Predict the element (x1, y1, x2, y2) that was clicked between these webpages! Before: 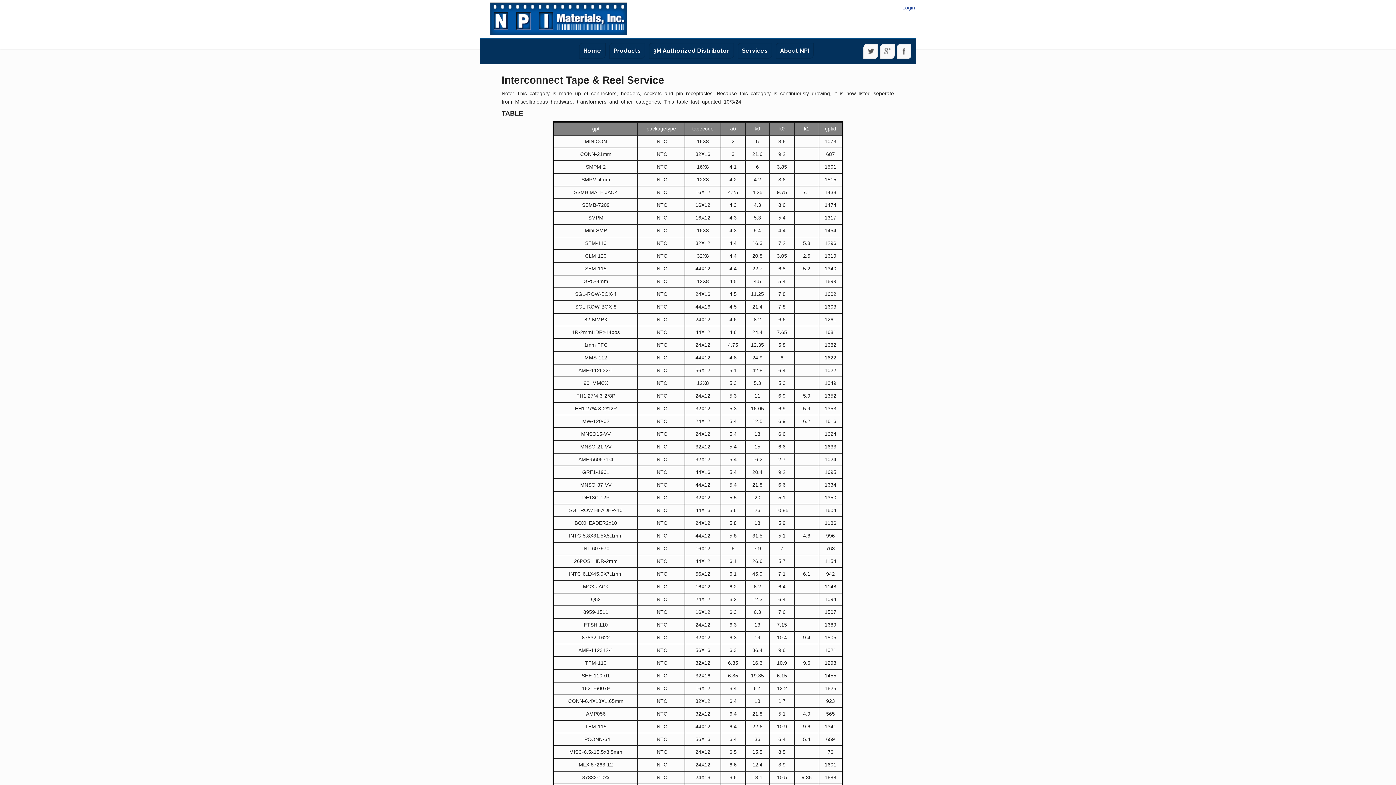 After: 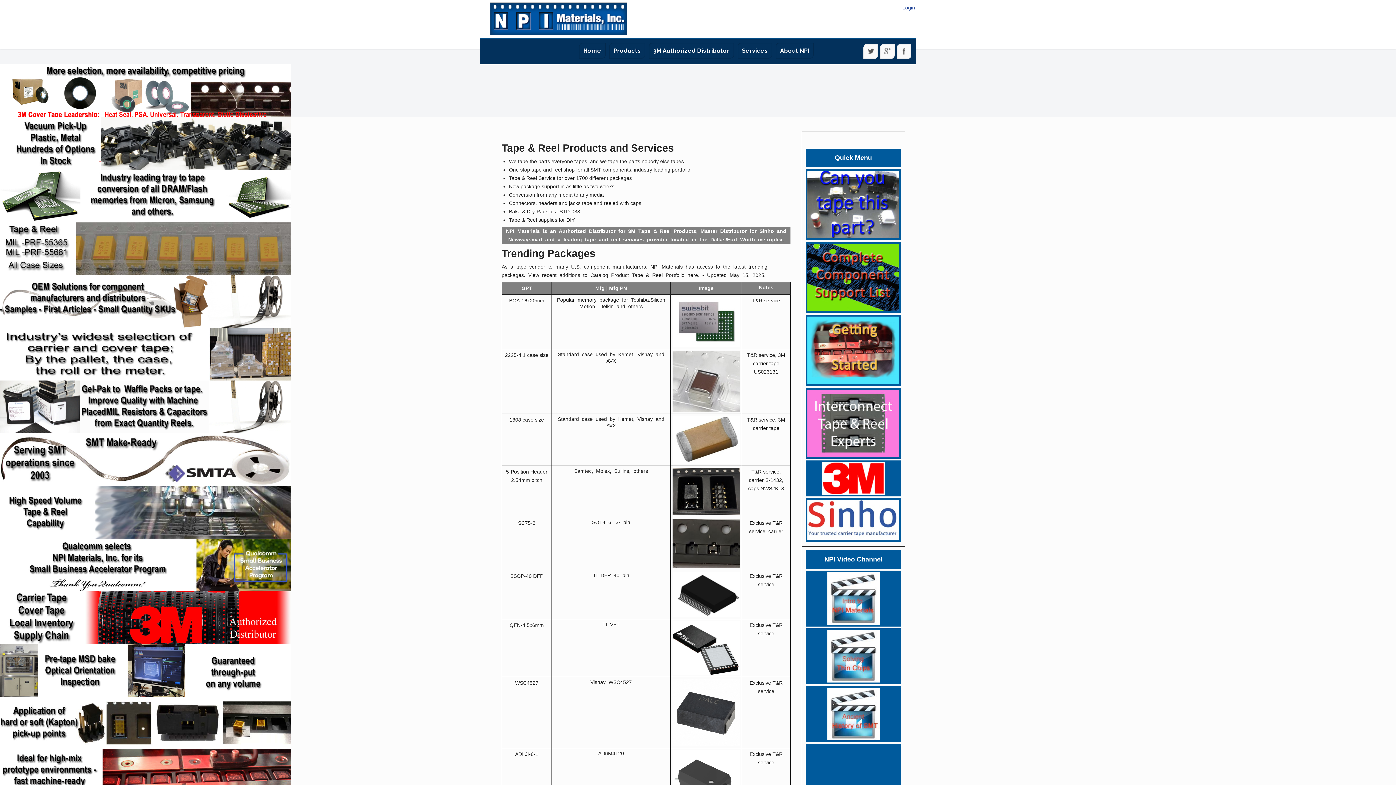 Action: bbox: (863, 44, 878, 58)